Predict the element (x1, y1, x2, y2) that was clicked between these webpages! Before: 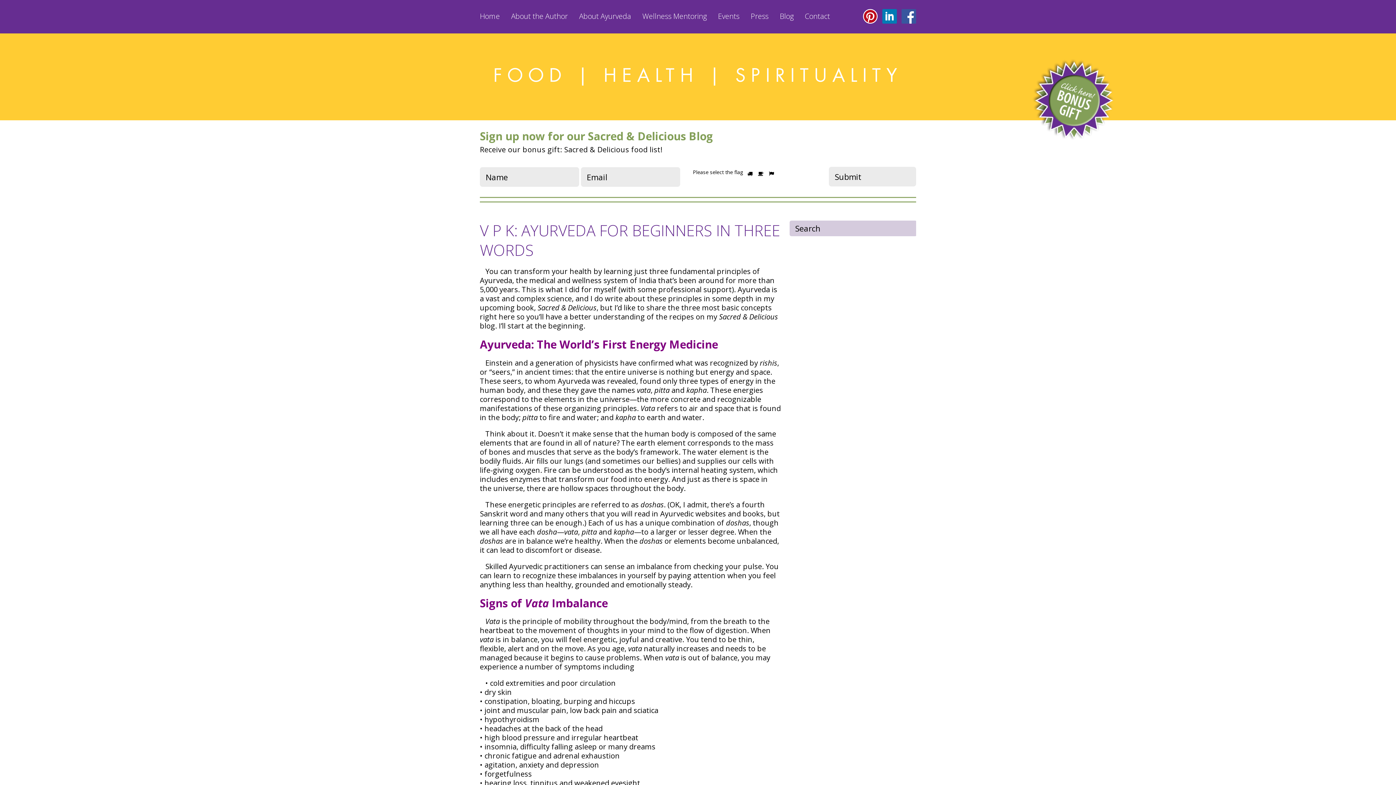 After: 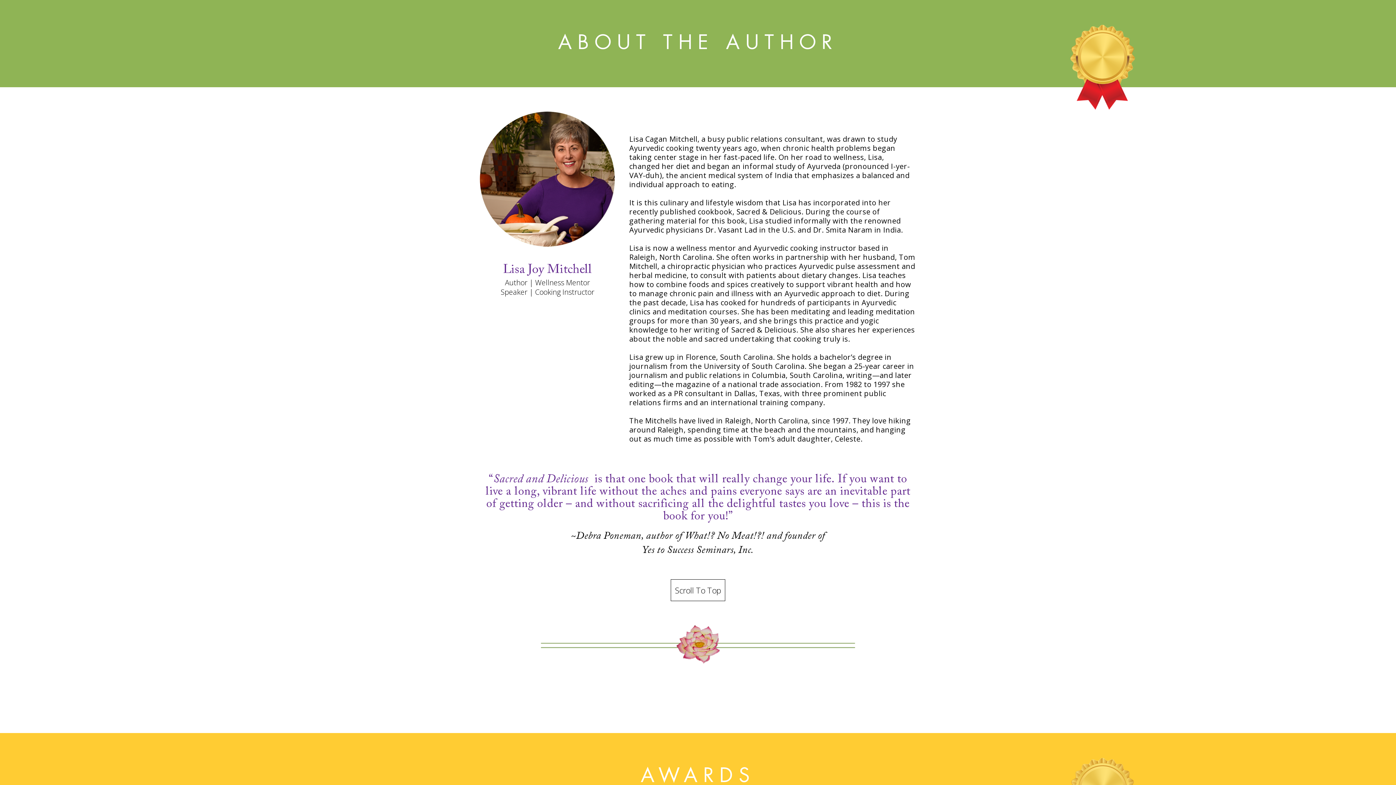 Action: bbox: (511, 9, 568, 23) label: About the Author